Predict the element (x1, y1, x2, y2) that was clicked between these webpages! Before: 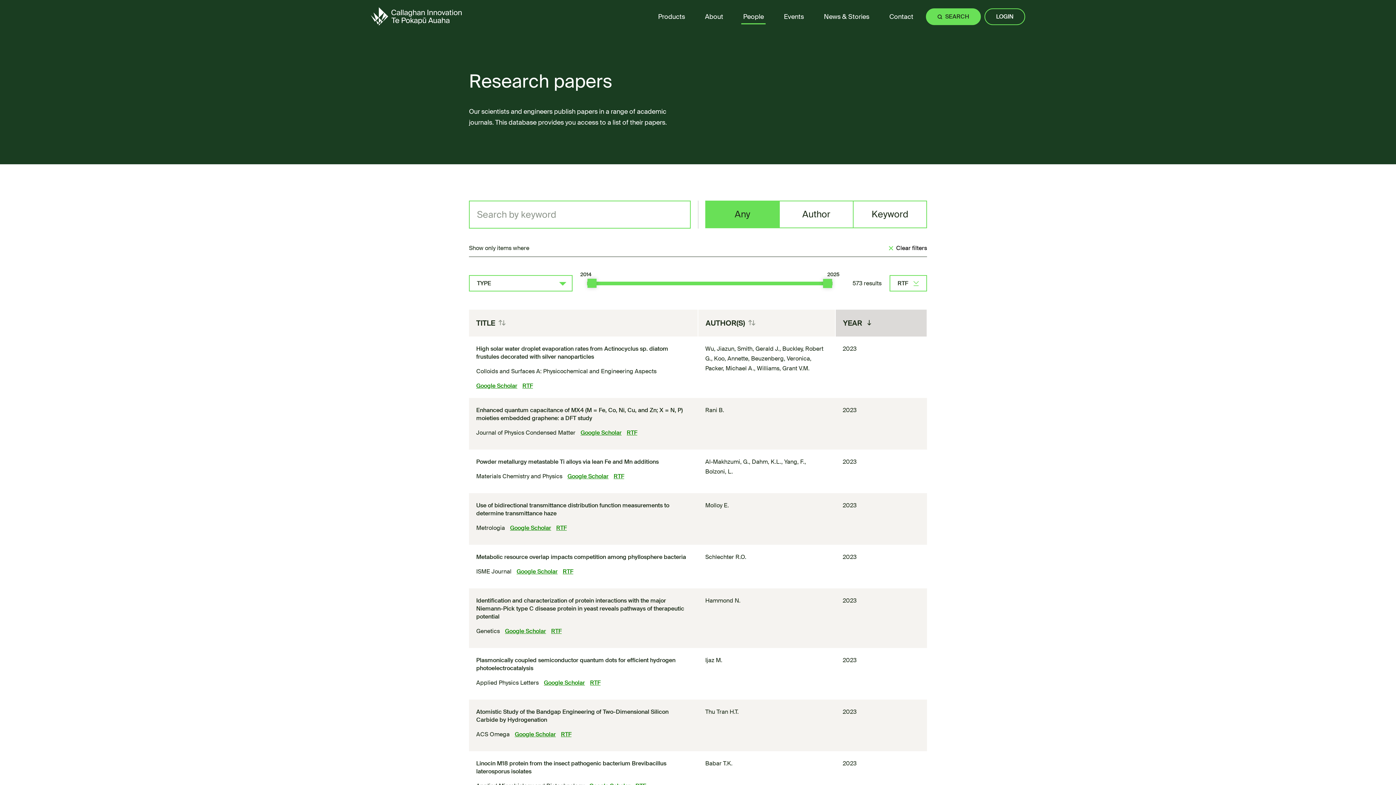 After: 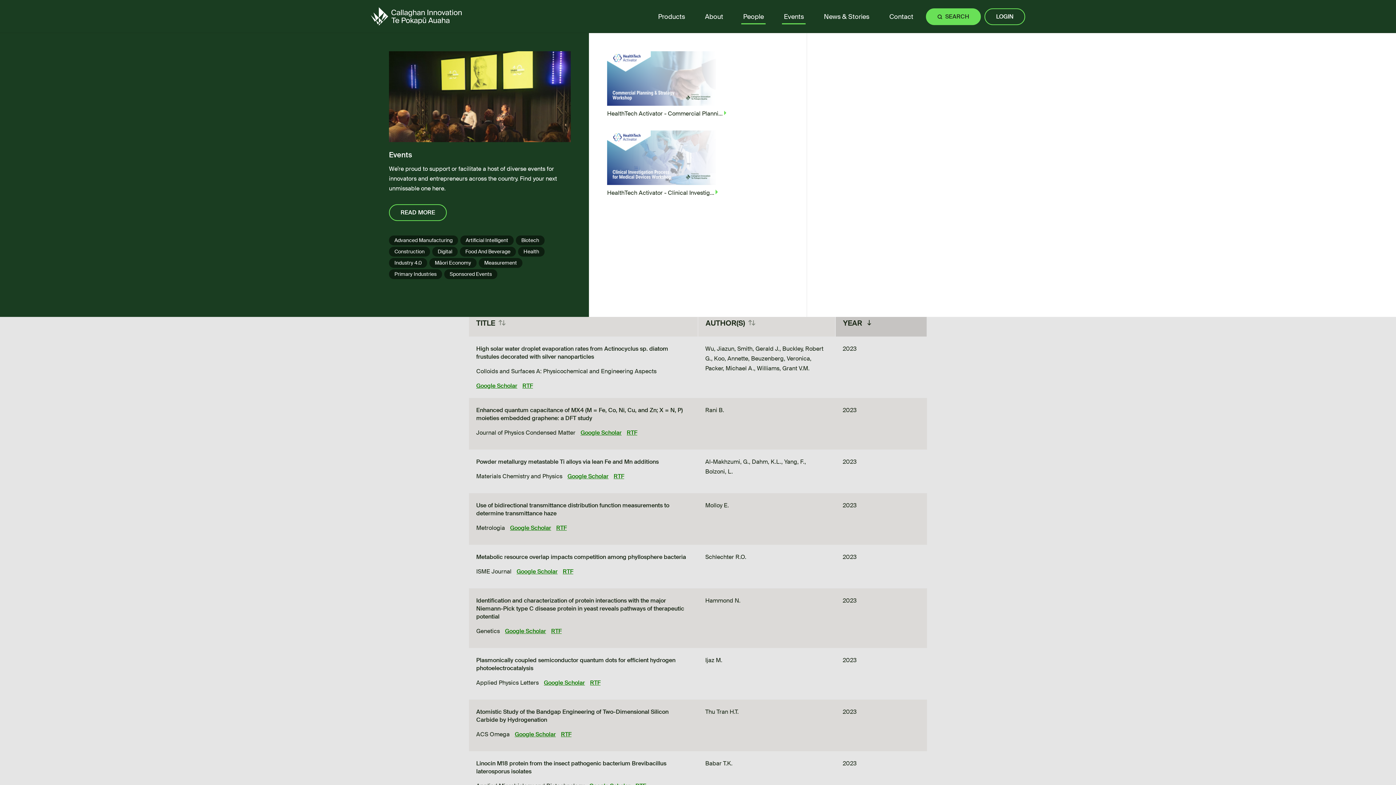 Action: label: Events bbox: (784, 11, 804, 22)